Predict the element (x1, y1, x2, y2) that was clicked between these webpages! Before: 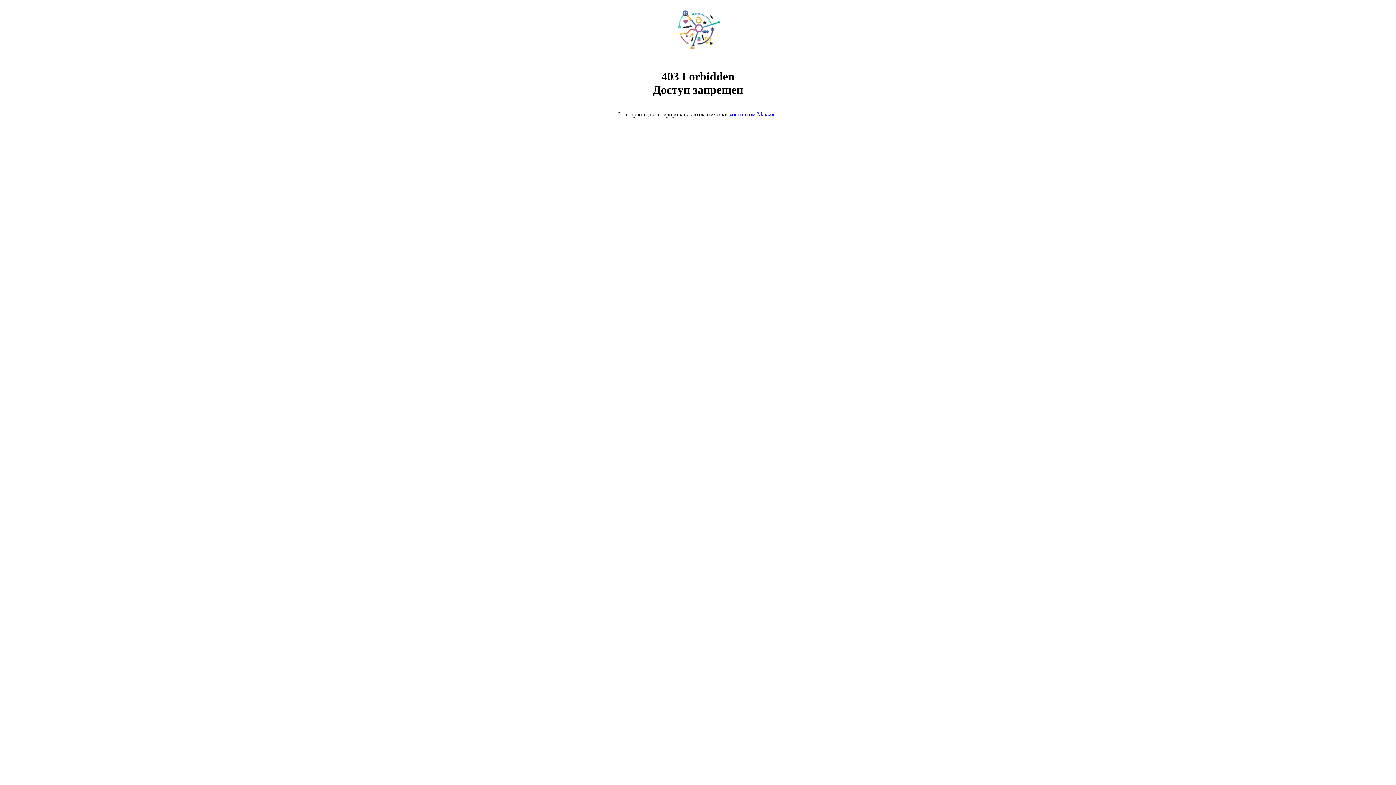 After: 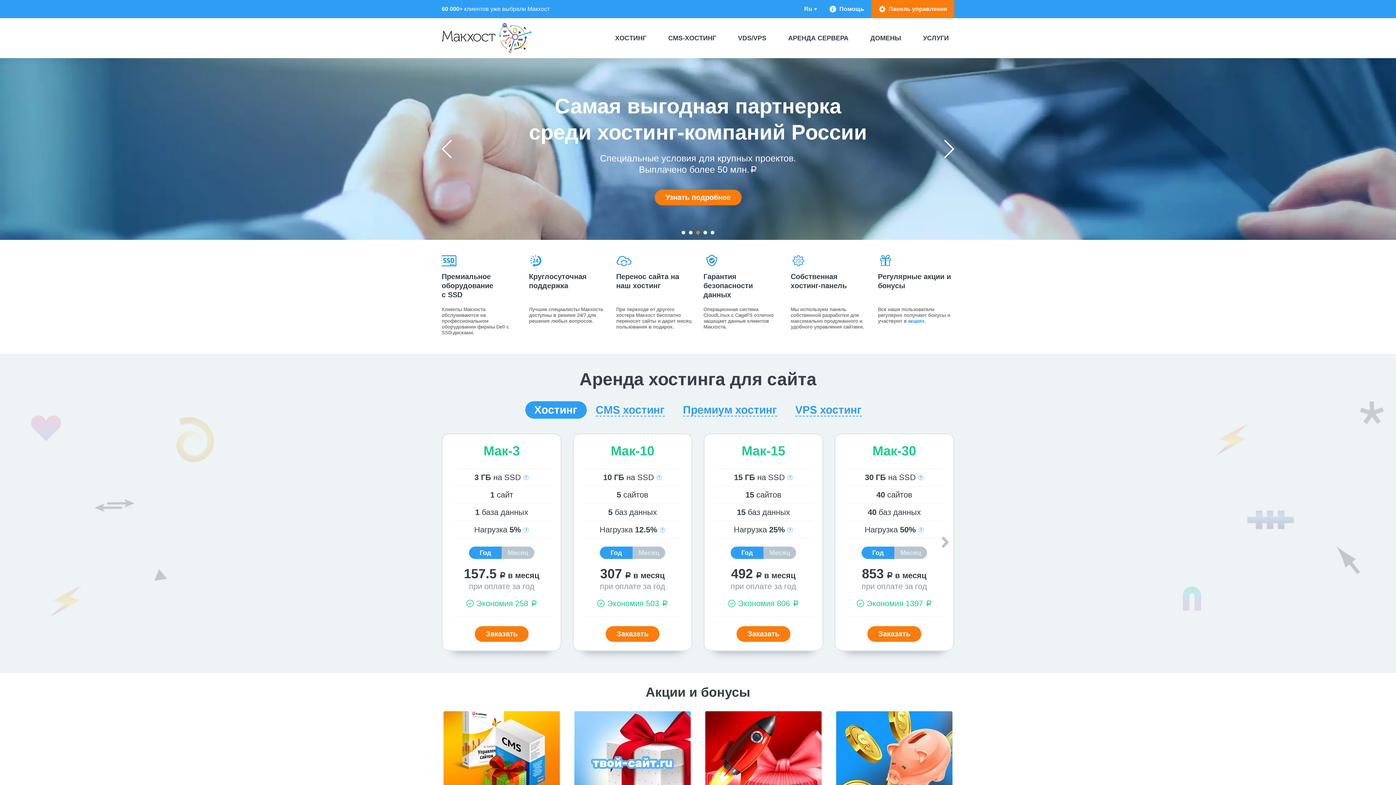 Action: label: хостингом Макхост bbox: (729, 111, 778, 117)